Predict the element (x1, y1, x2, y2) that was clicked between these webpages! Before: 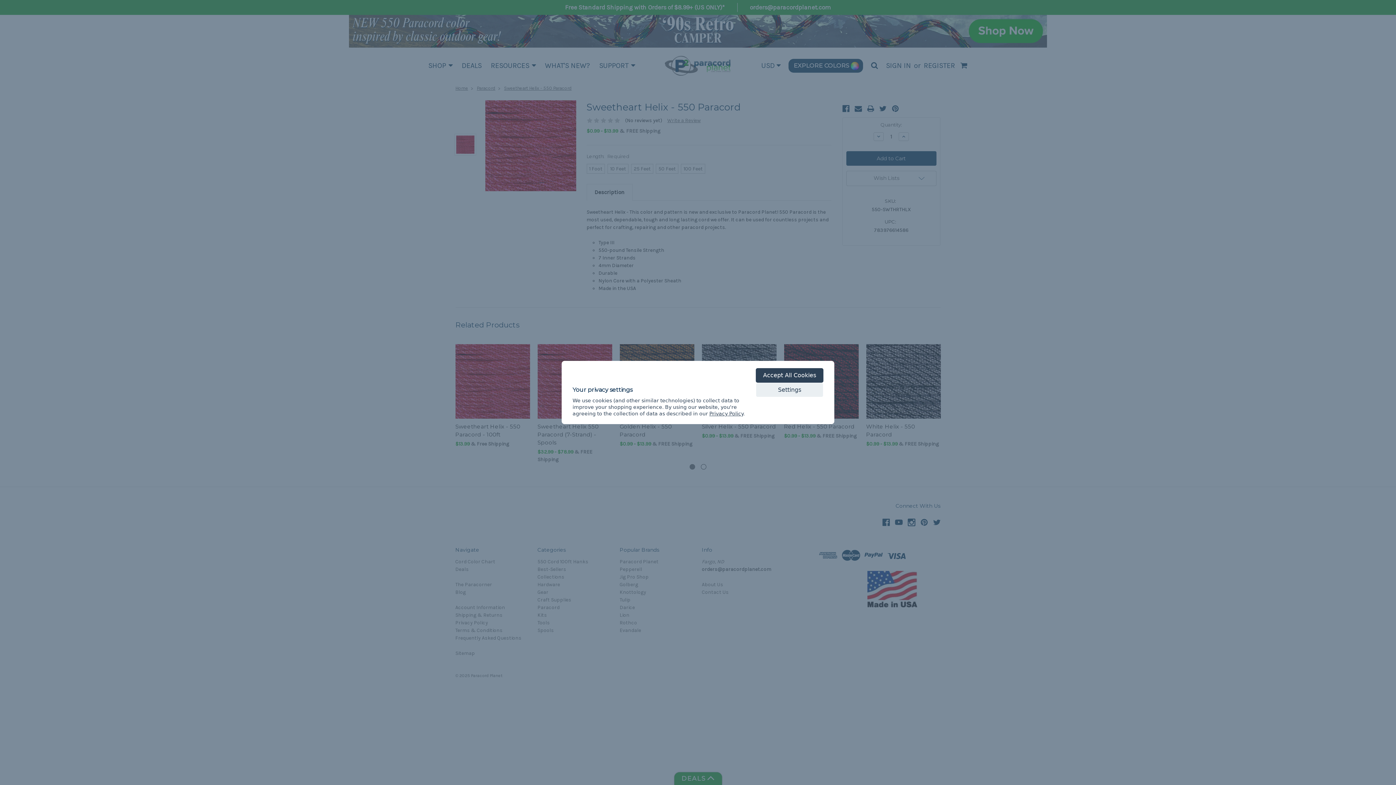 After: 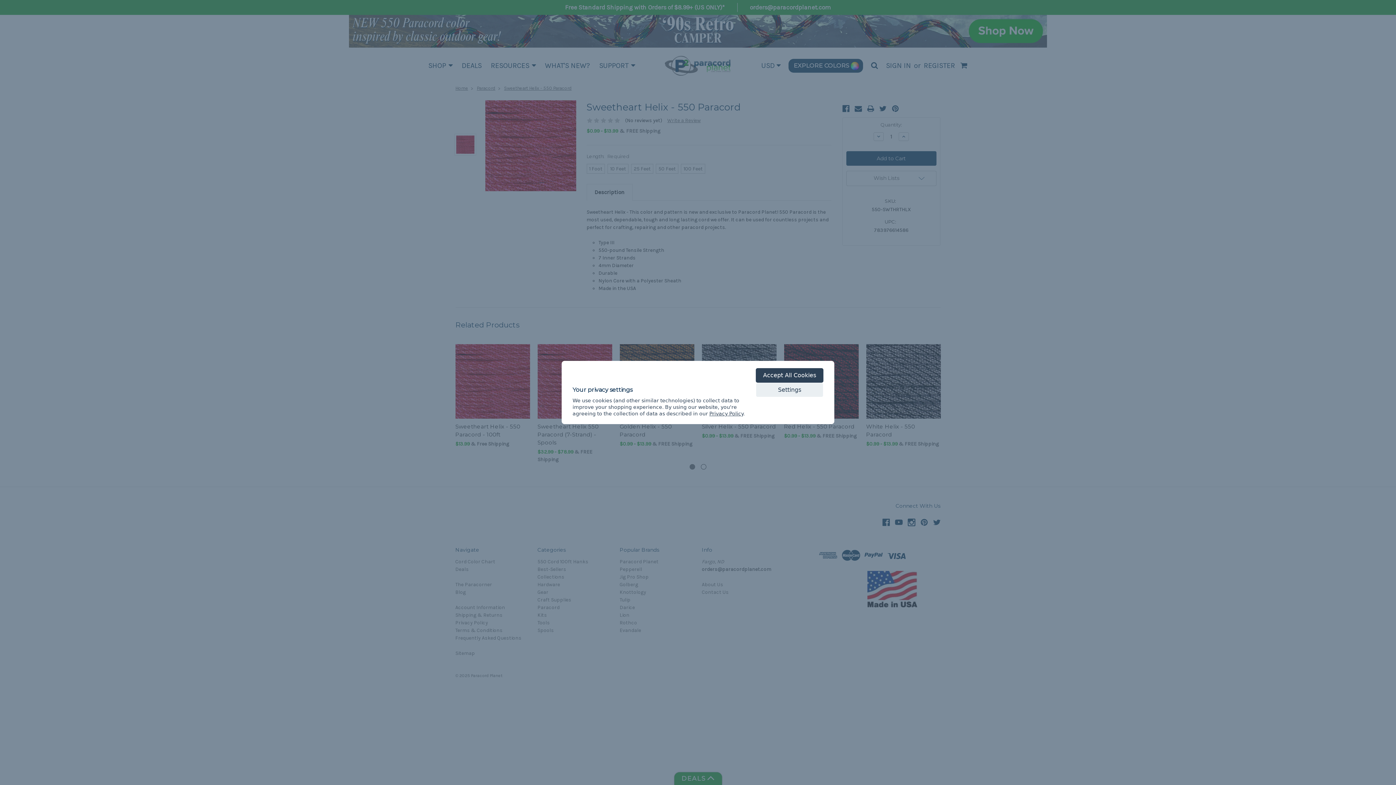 Action: label: Privacy Policy bbox: (709, 410, 743, 416)